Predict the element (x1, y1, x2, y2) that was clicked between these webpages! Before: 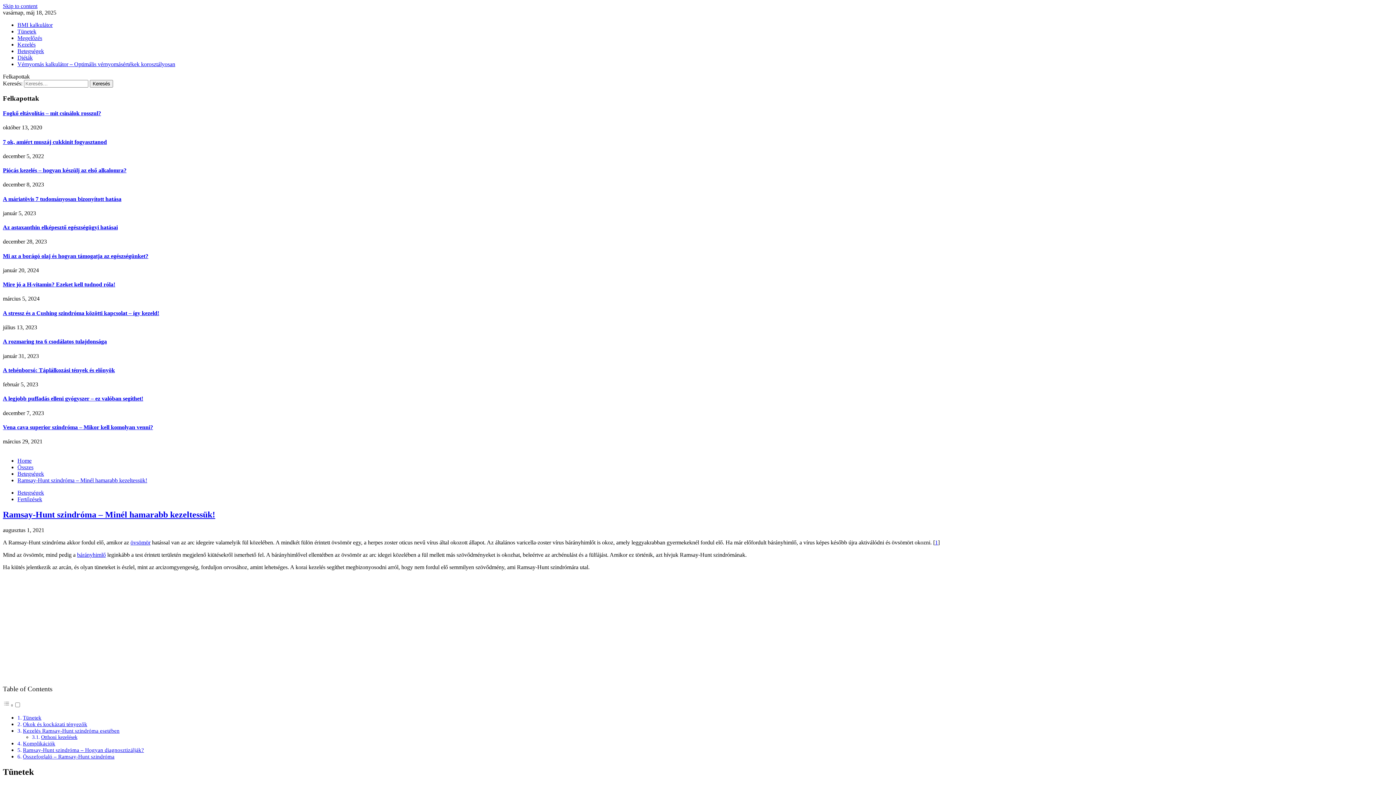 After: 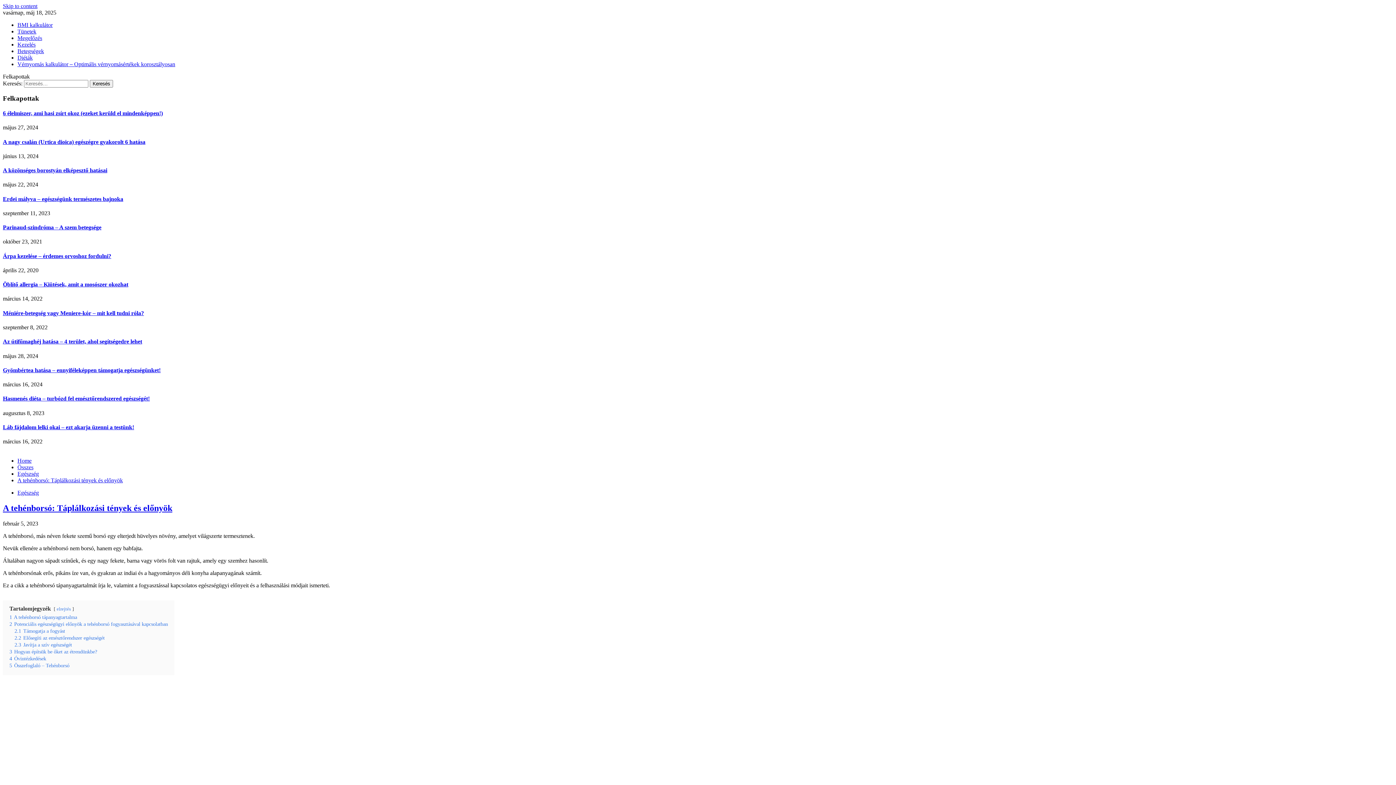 Action: label: A tehénborsó: Táplálkozási tények és előnyök bbox: (2, 367, 114, 373)